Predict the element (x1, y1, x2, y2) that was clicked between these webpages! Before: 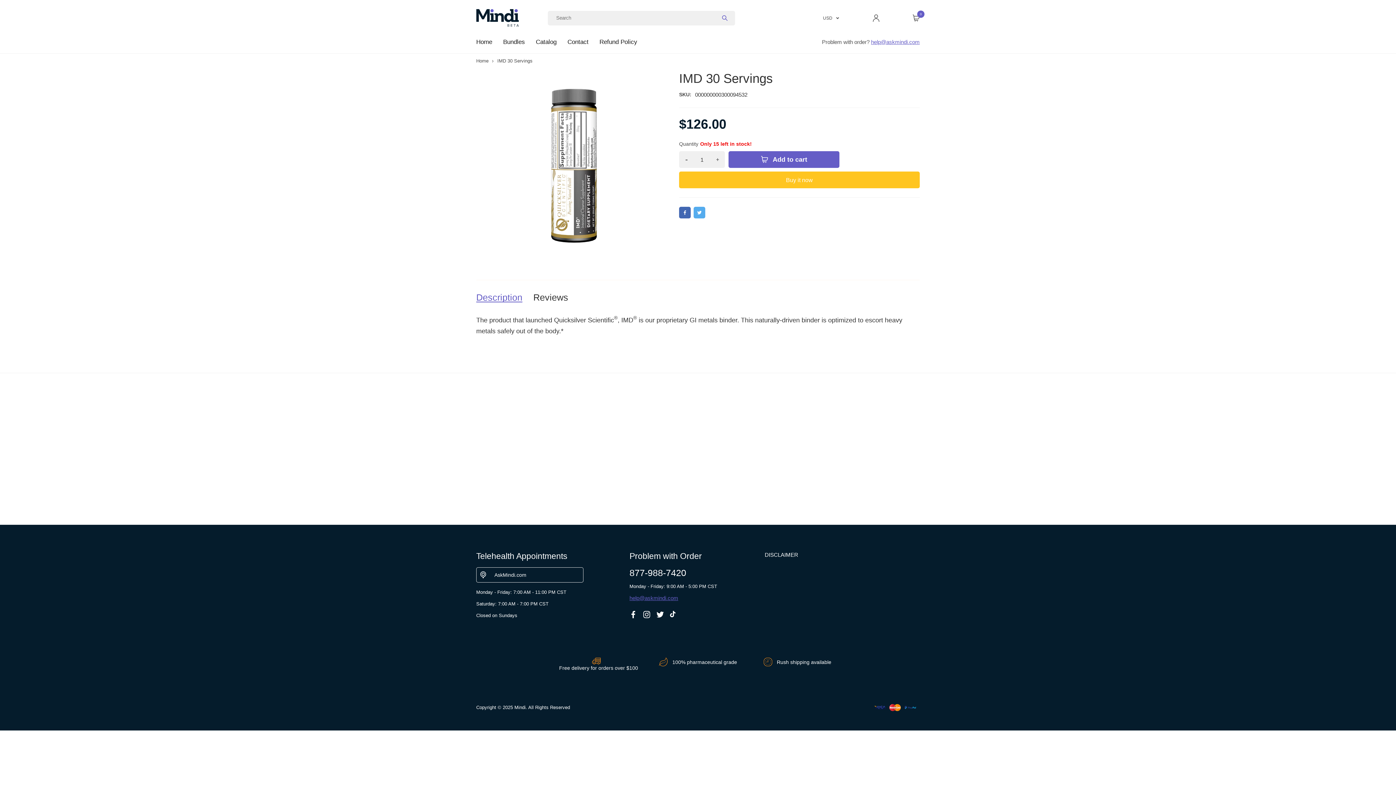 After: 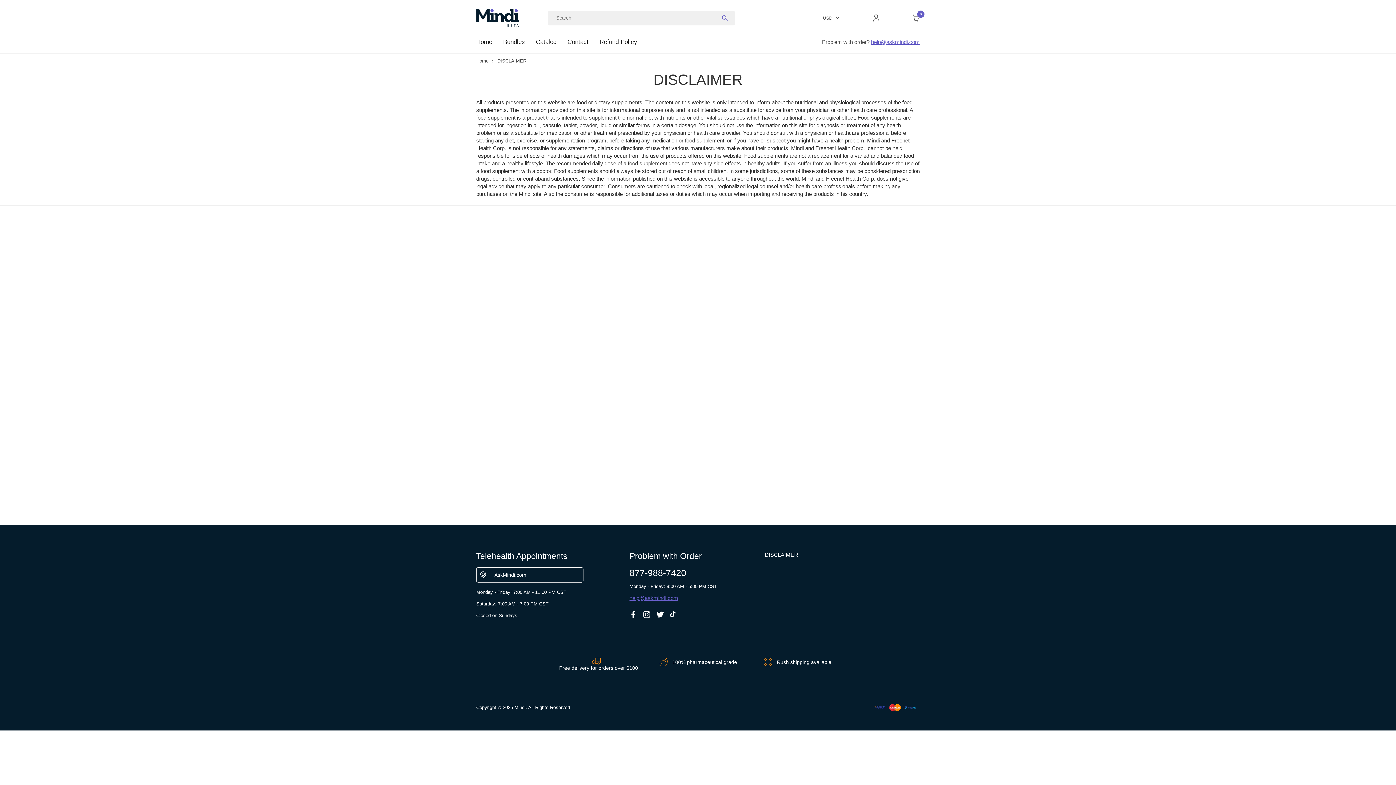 Action: bbox: (764, 550, 920, 560) label: DISCLAIMER